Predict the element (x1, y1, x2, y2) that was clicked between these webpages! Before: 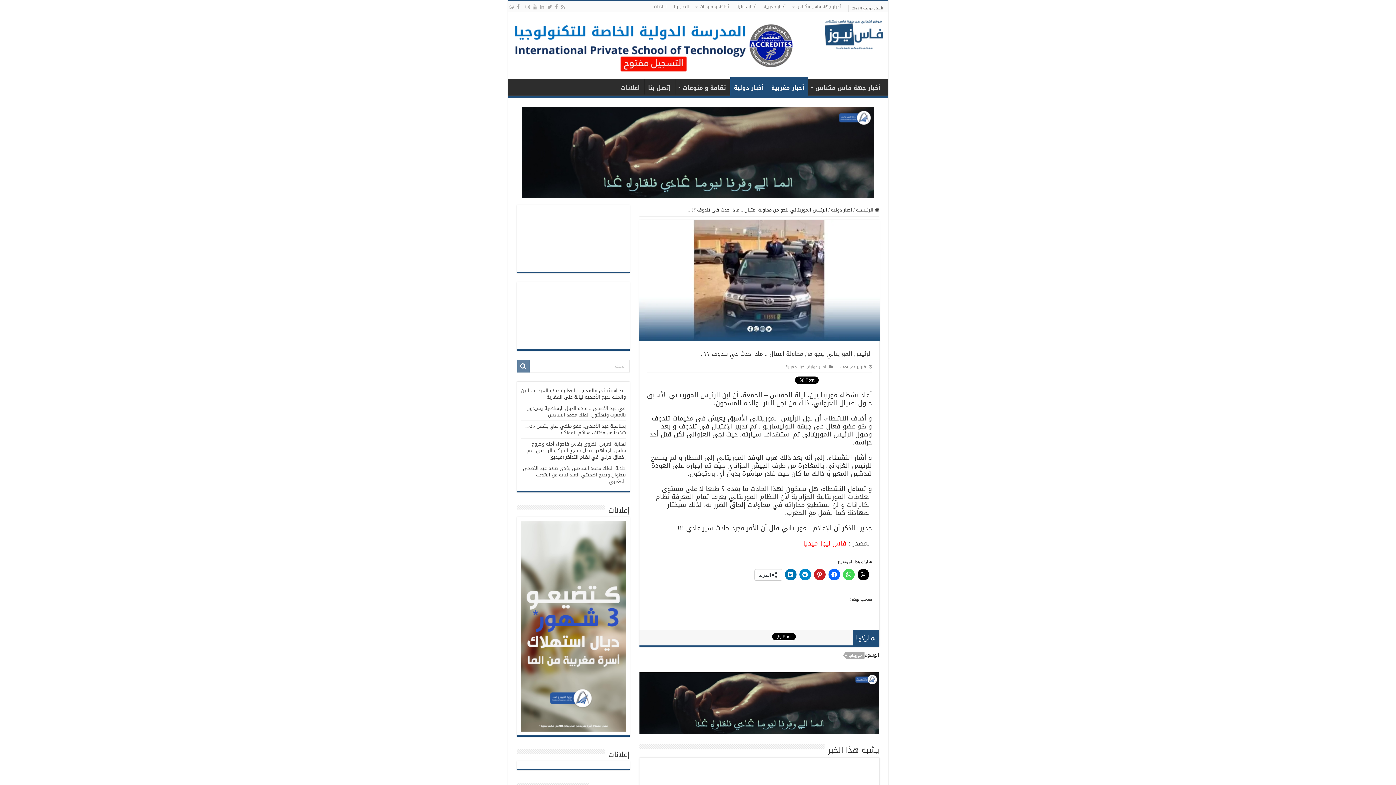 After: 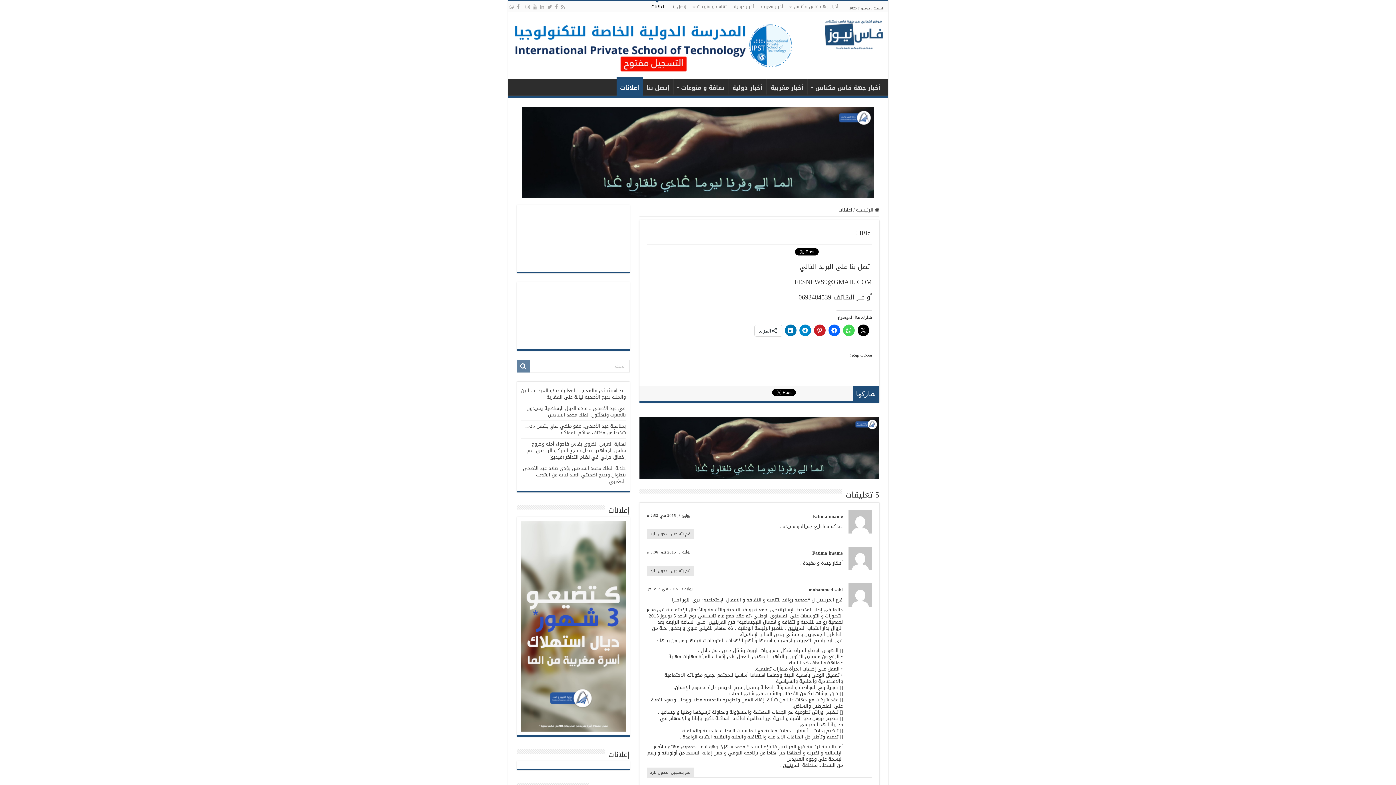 Action: bbox: (617, 79, 644, 94) label: اعلانات